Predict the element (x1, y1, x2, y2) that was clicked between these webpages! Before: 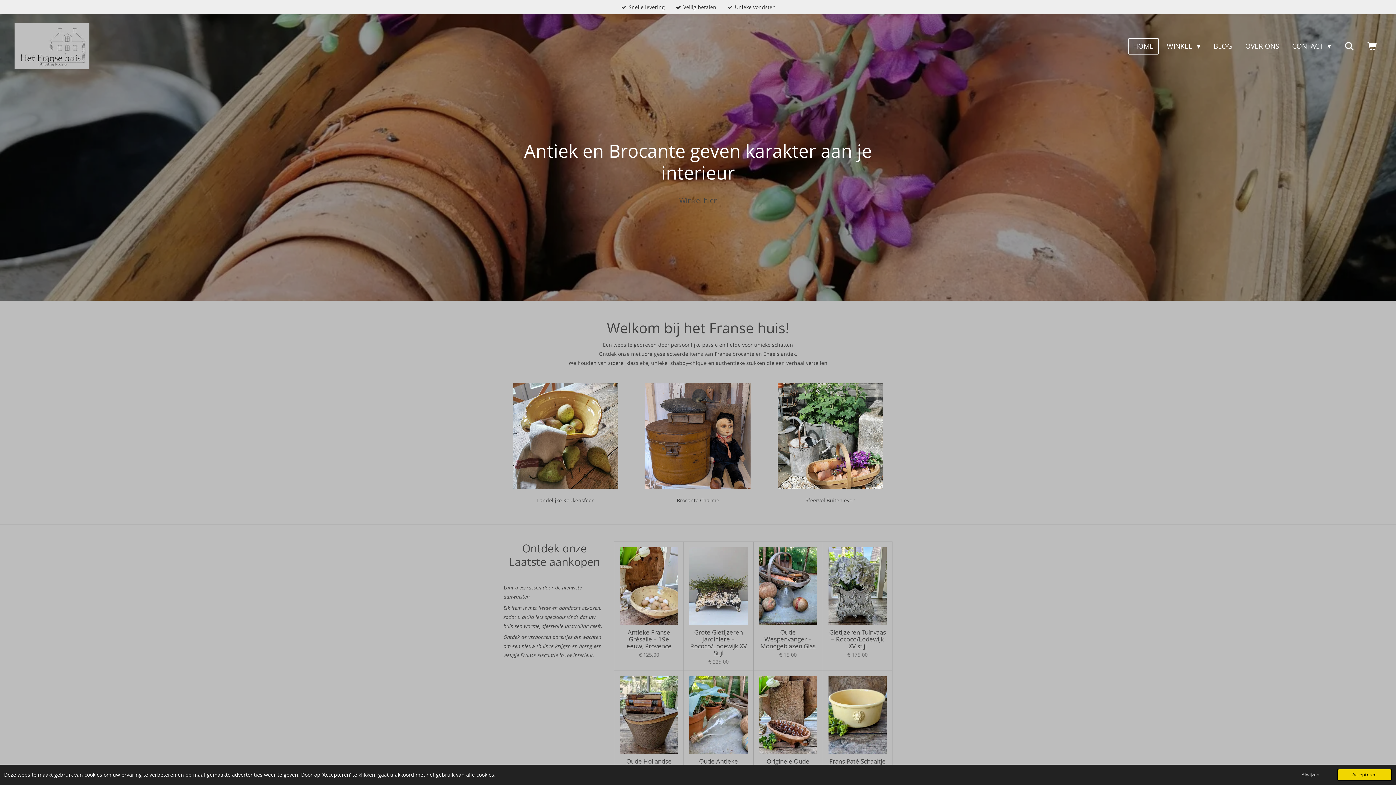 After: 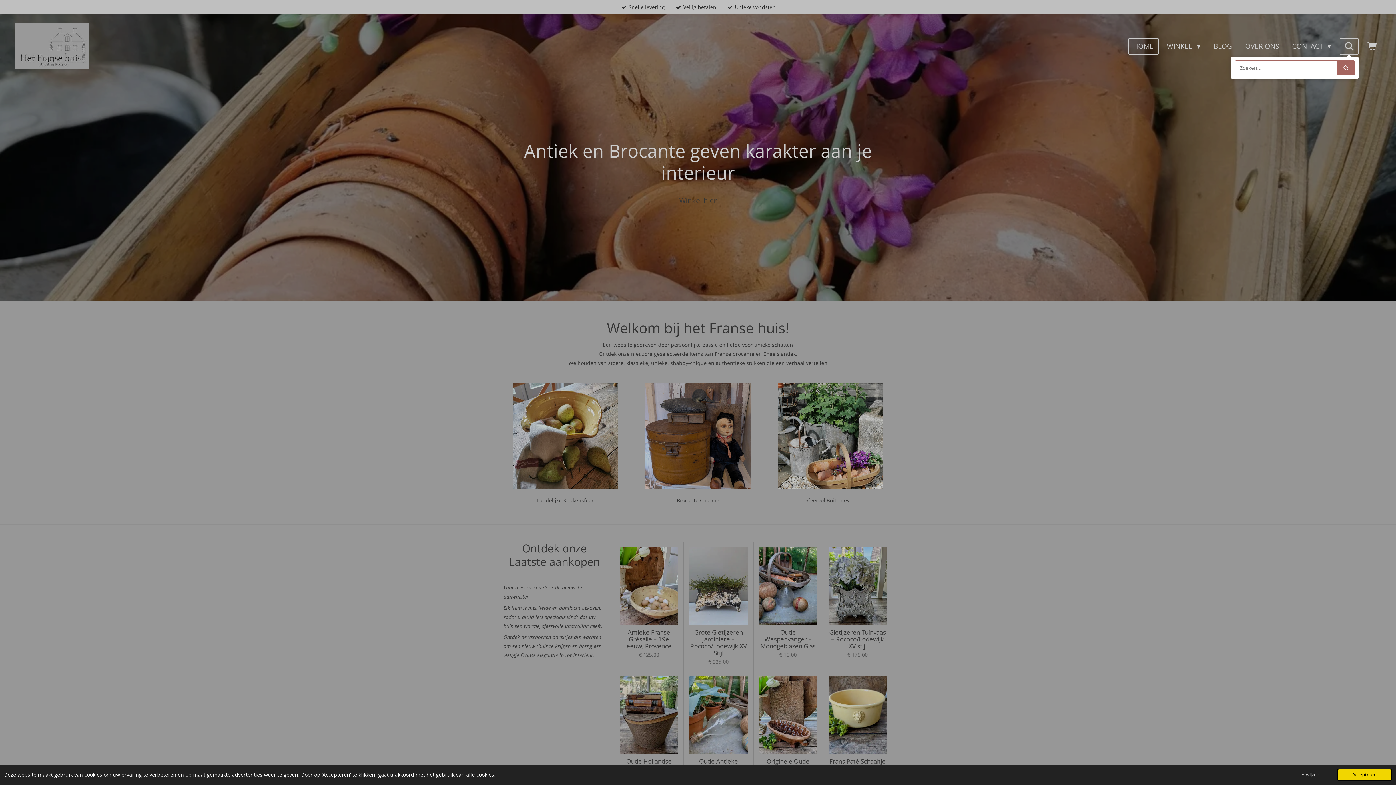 Action: bbox: (1339, 38, 1359, 54)